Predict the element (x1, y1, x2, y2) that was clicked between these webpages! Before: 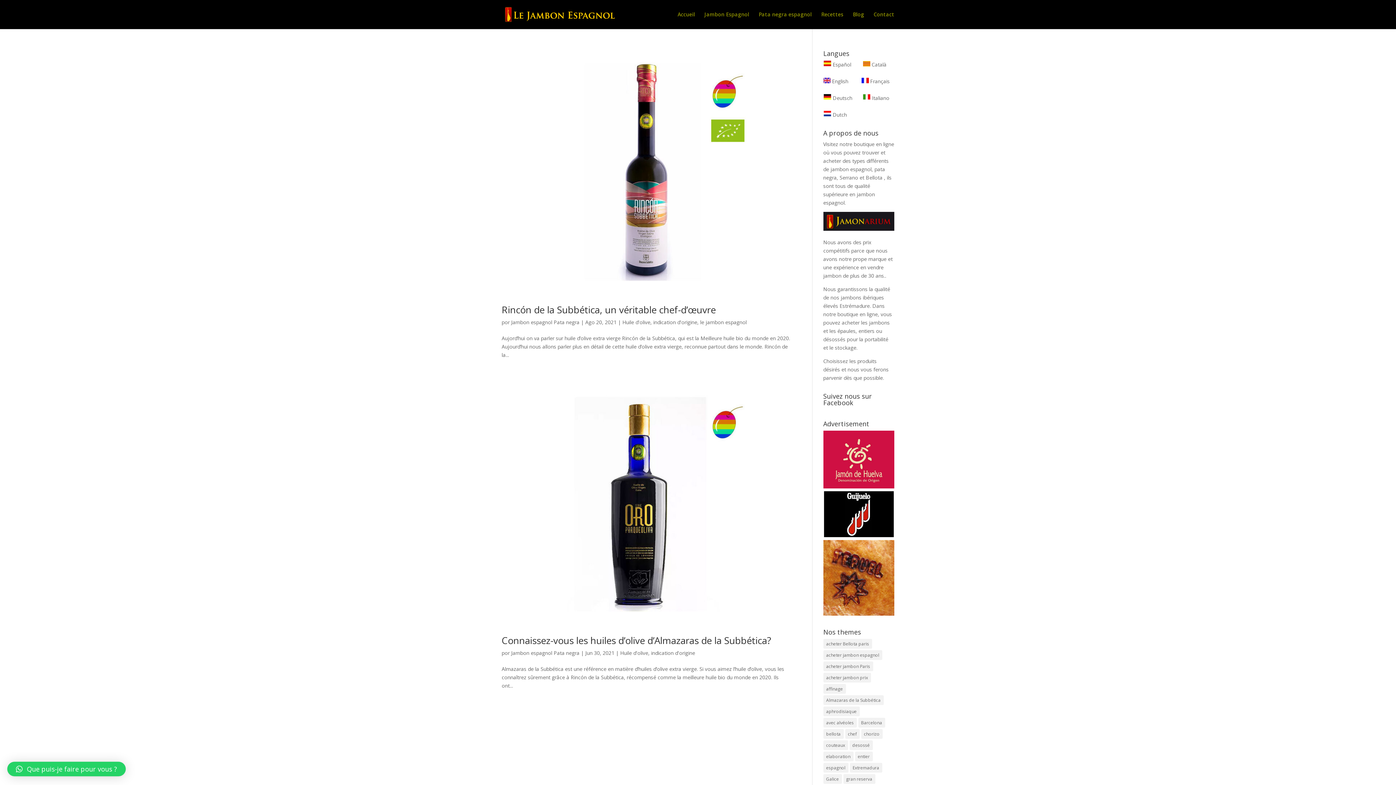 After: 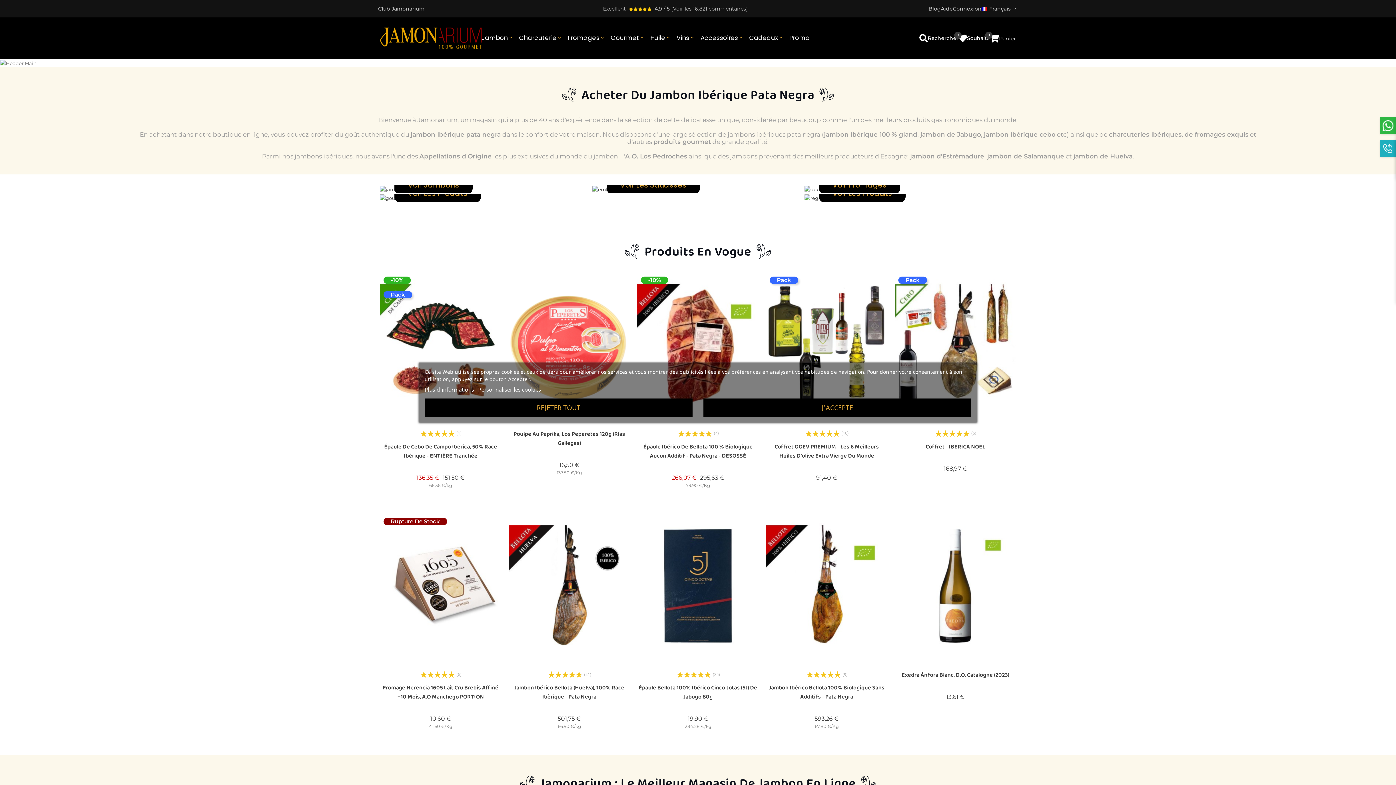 Action: bbox: (823, 225, 894, 232)